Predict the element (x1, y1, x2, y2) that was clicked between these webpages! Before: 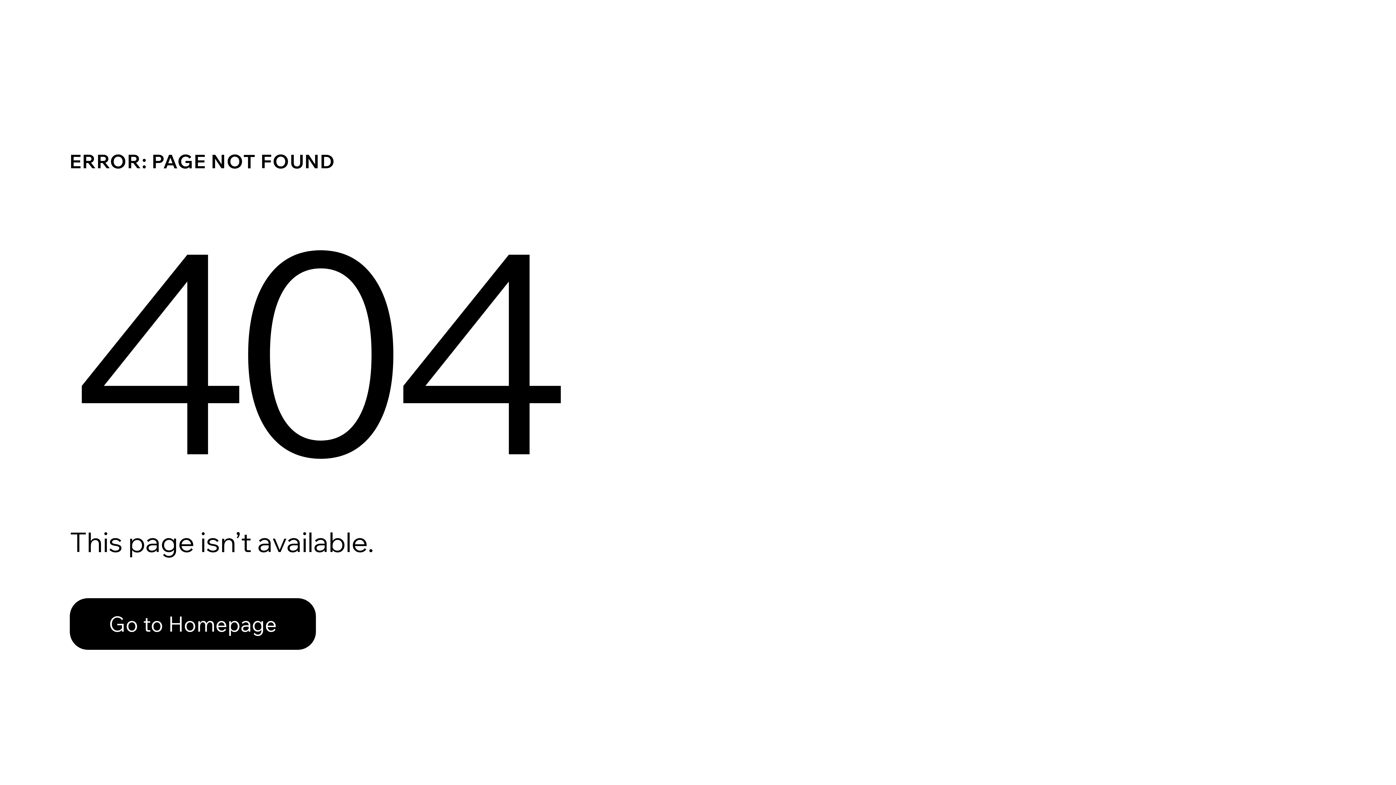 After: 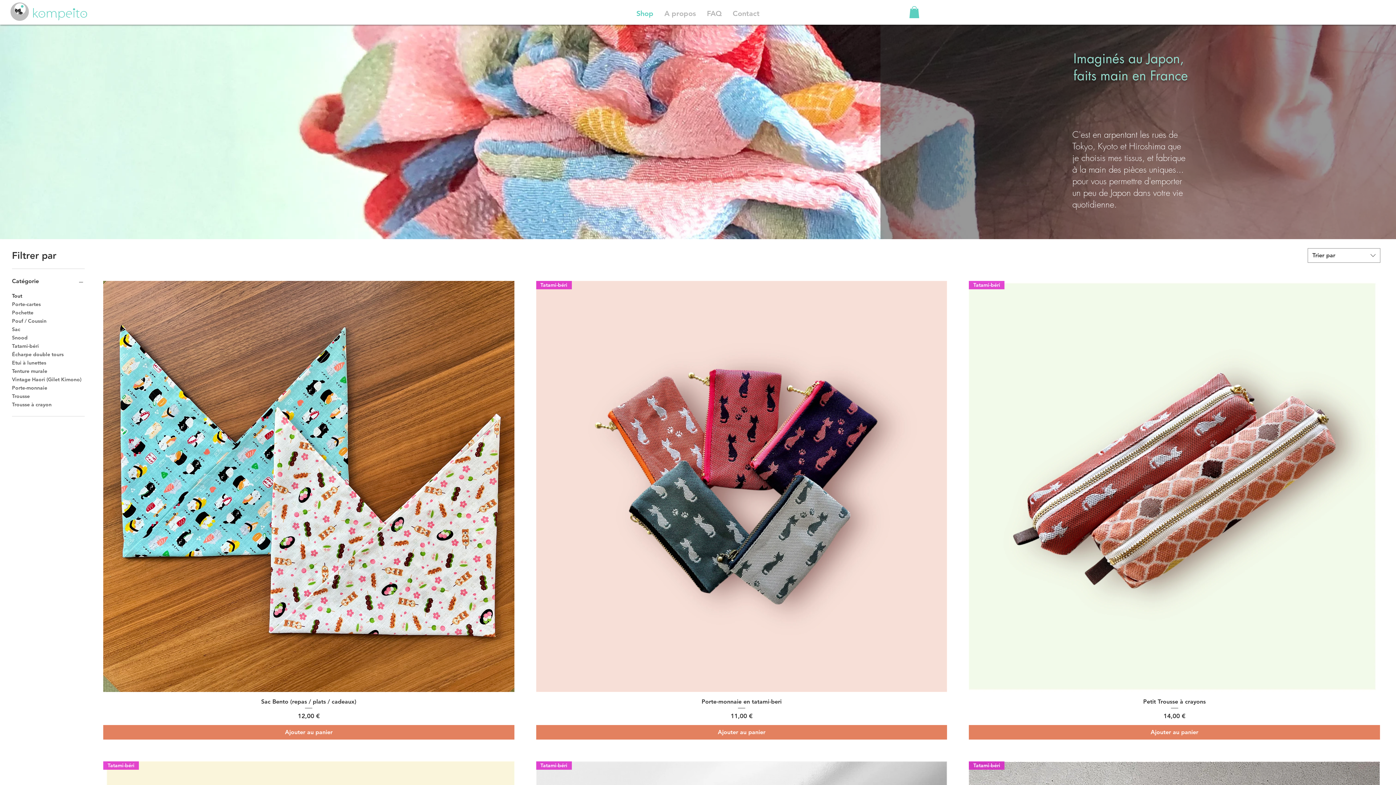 Action: bbox: (69, 582, 768, 659) label: Go to Homepage